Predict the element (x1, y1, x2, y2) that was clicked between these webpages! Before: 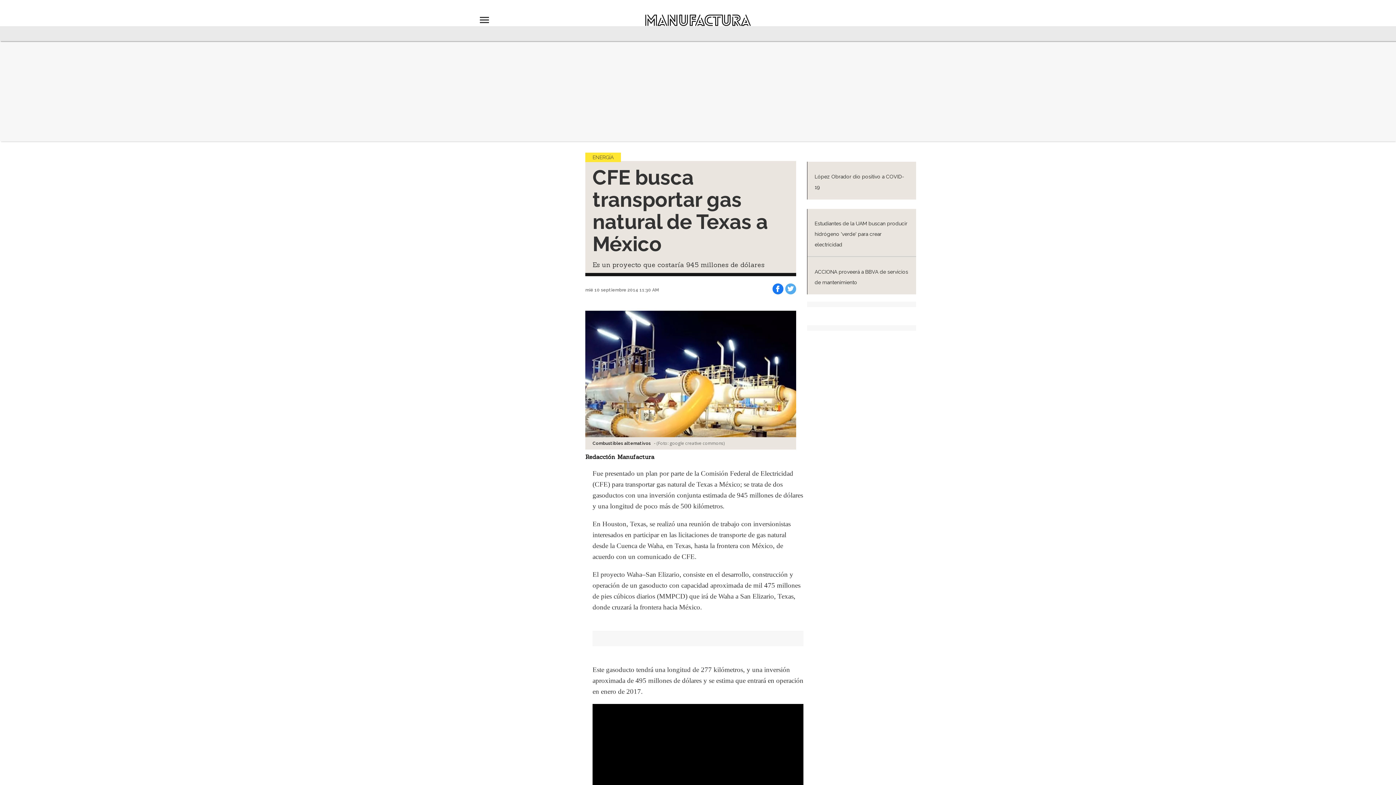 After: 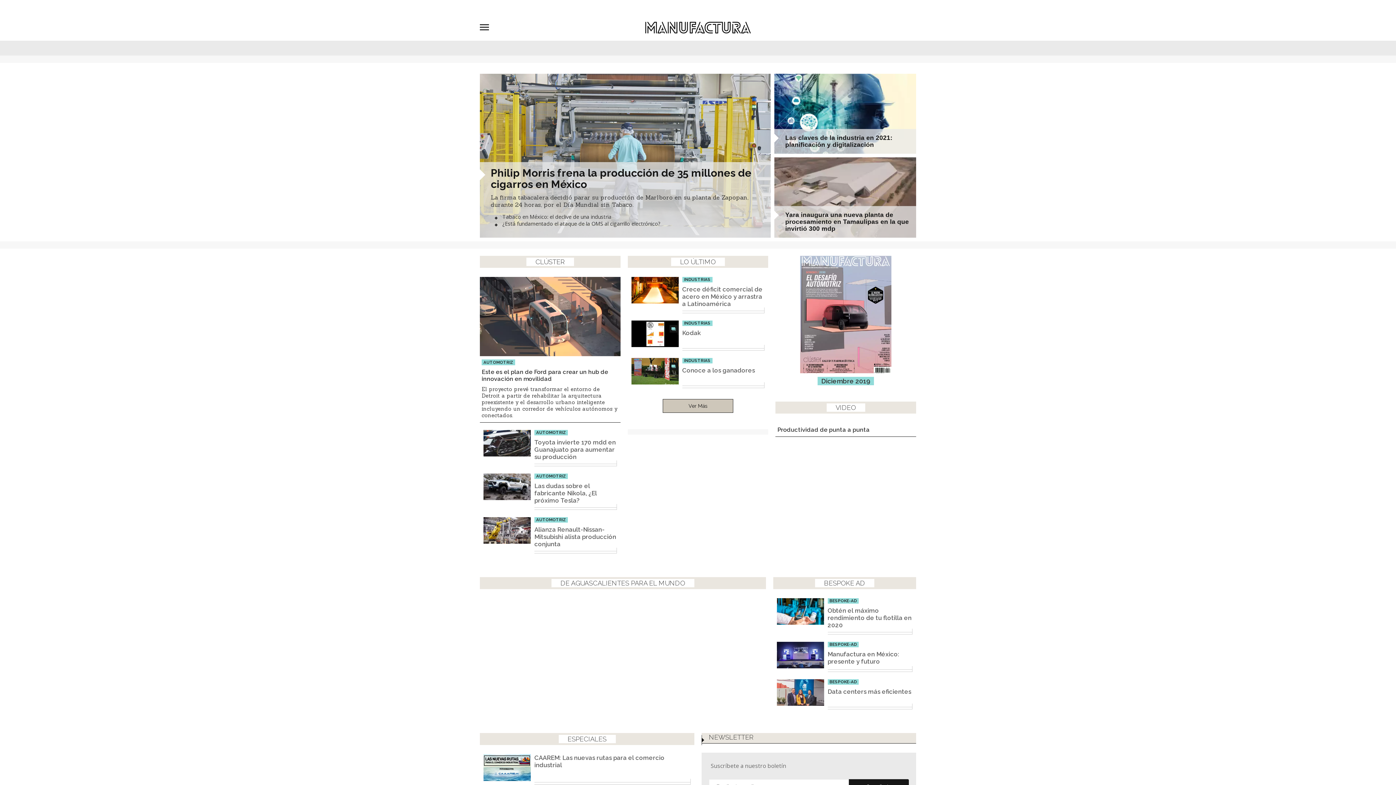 Action: bbox: (645, 14, 750, 26)